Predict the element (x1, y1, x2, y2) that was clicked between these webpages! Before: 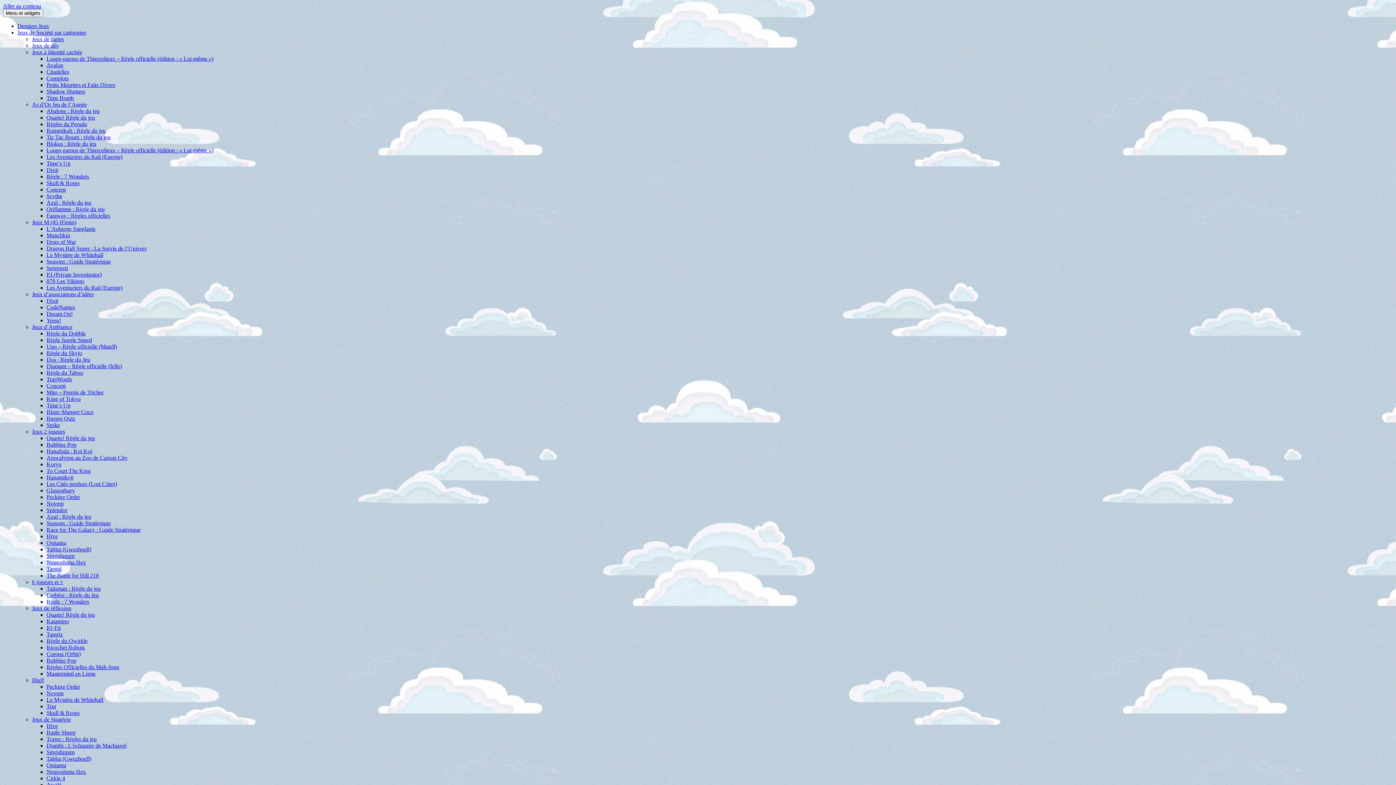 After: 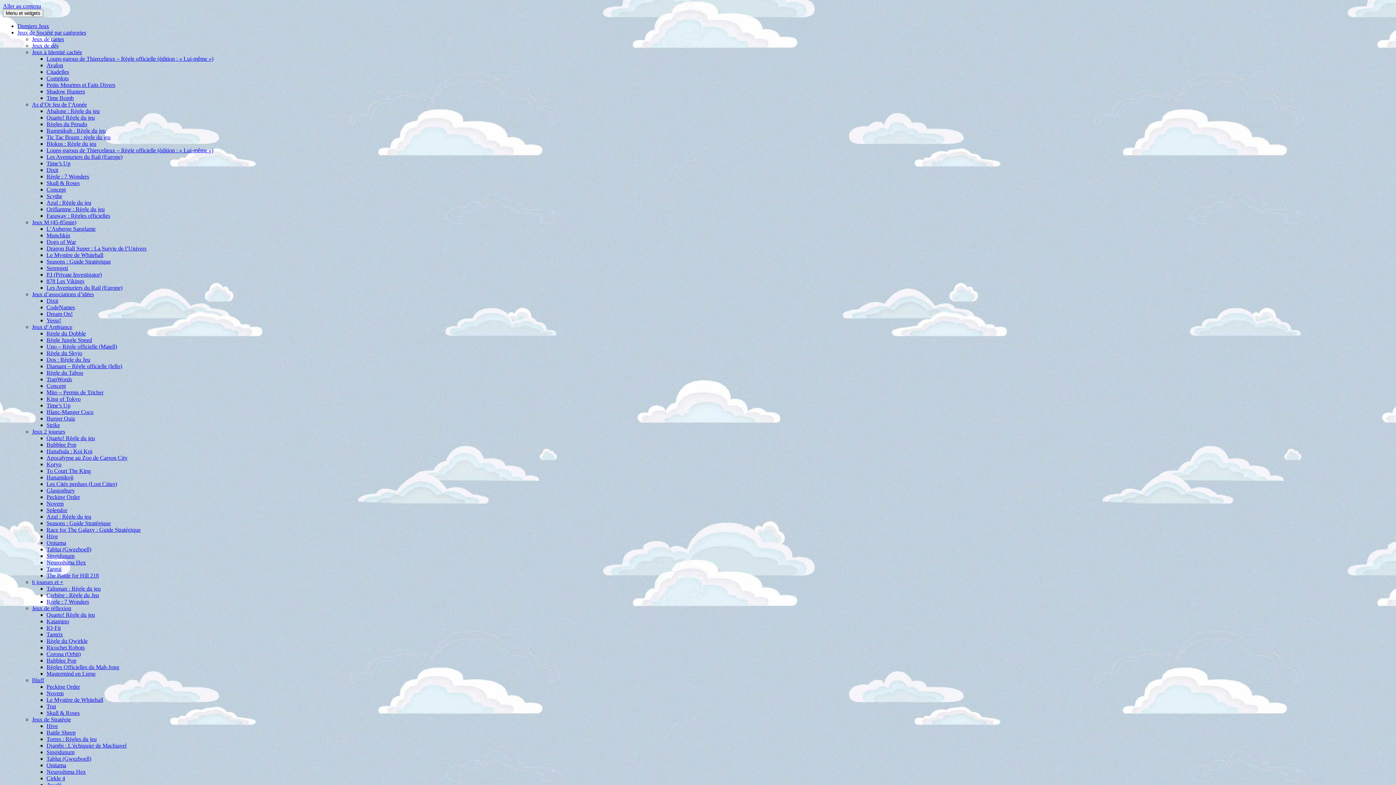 Action: bbox: (32, 219, 76, 225) label: Jeux M (45-85min)